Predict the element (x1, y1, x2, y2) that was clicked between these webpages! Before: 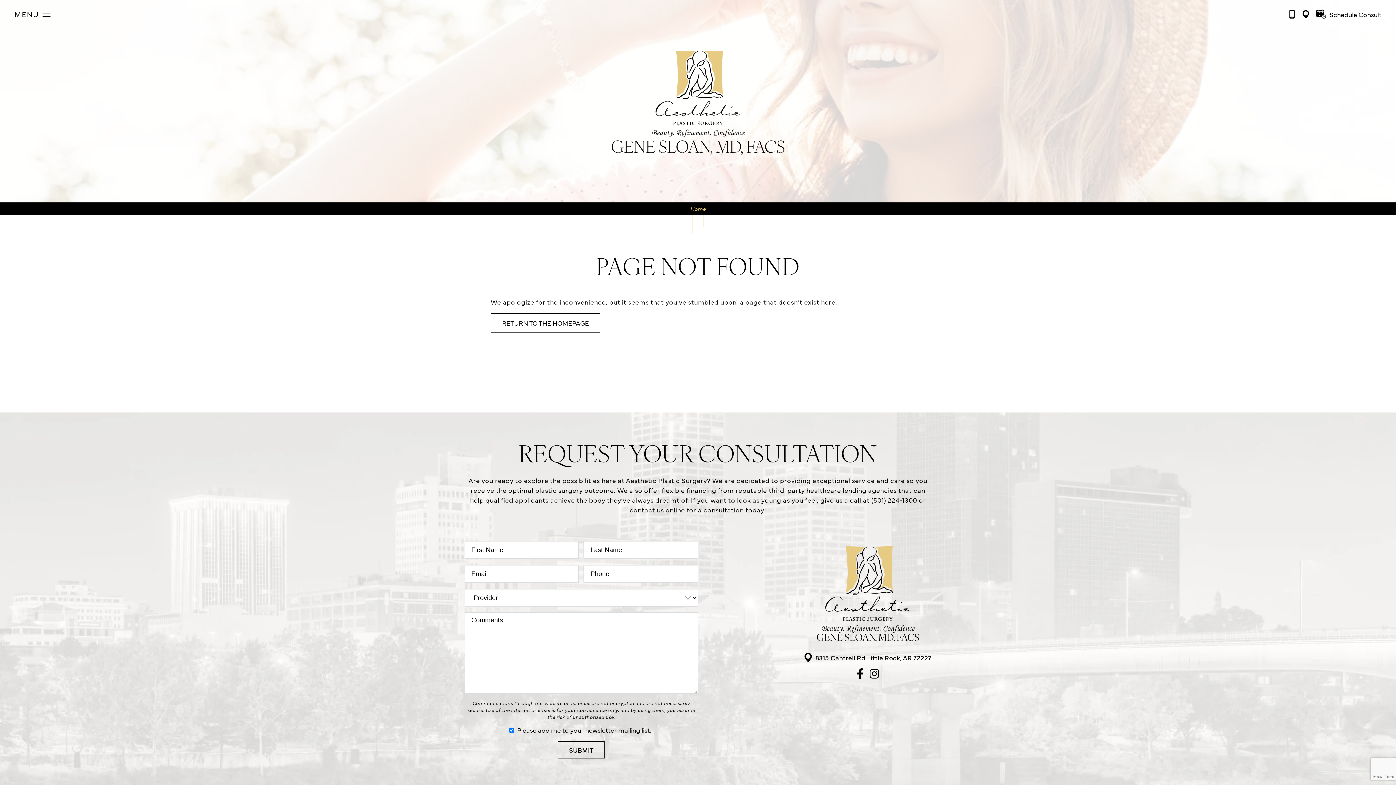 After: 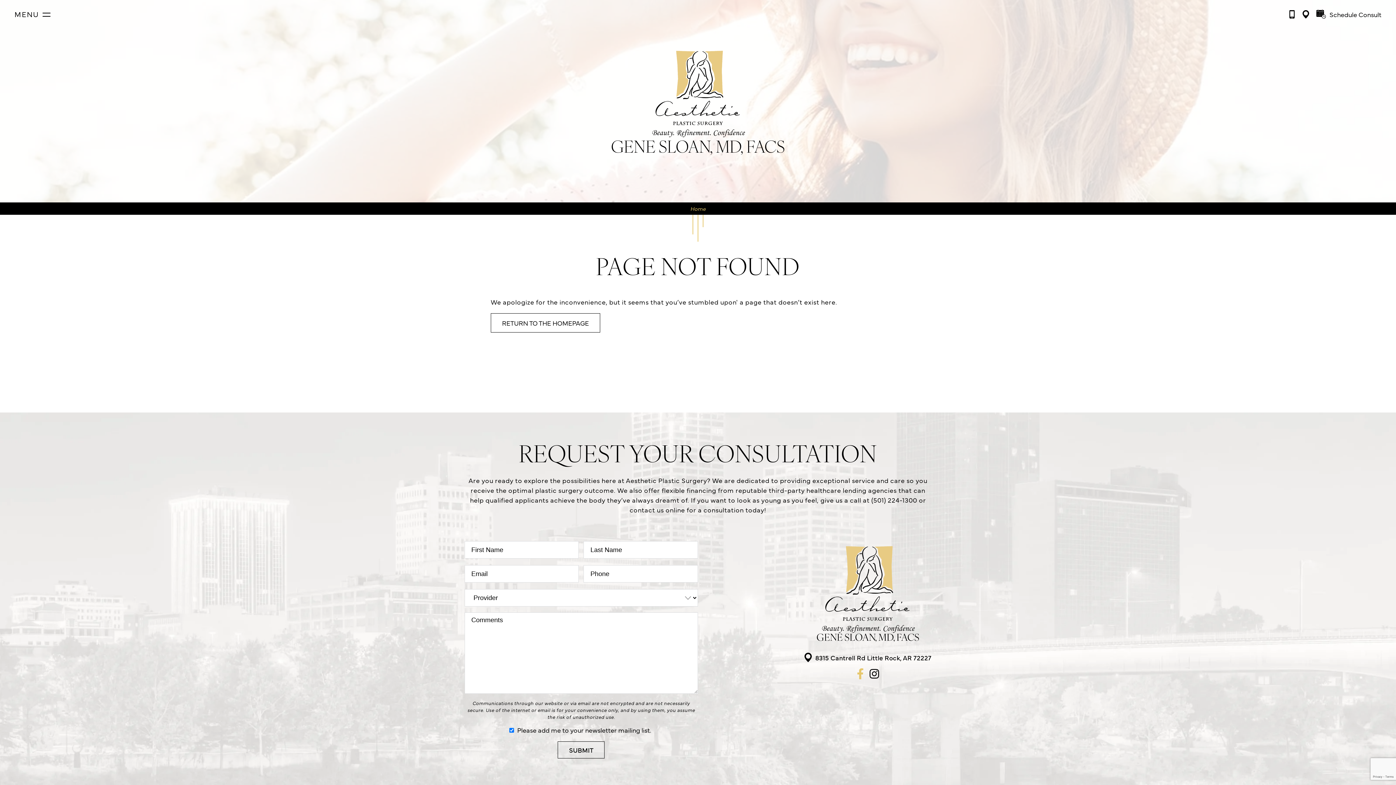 Action: label: facebook bbox: (857, 667, 863, 682)